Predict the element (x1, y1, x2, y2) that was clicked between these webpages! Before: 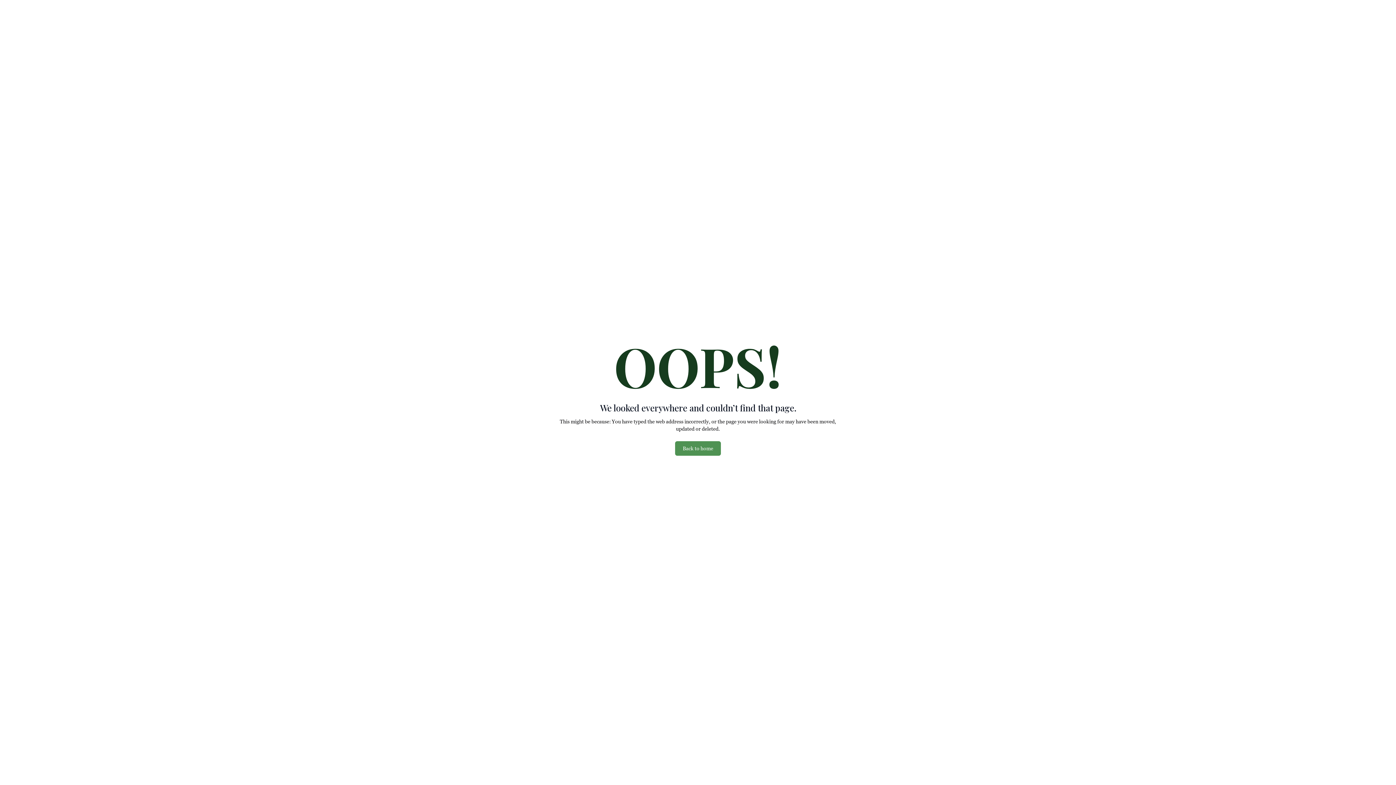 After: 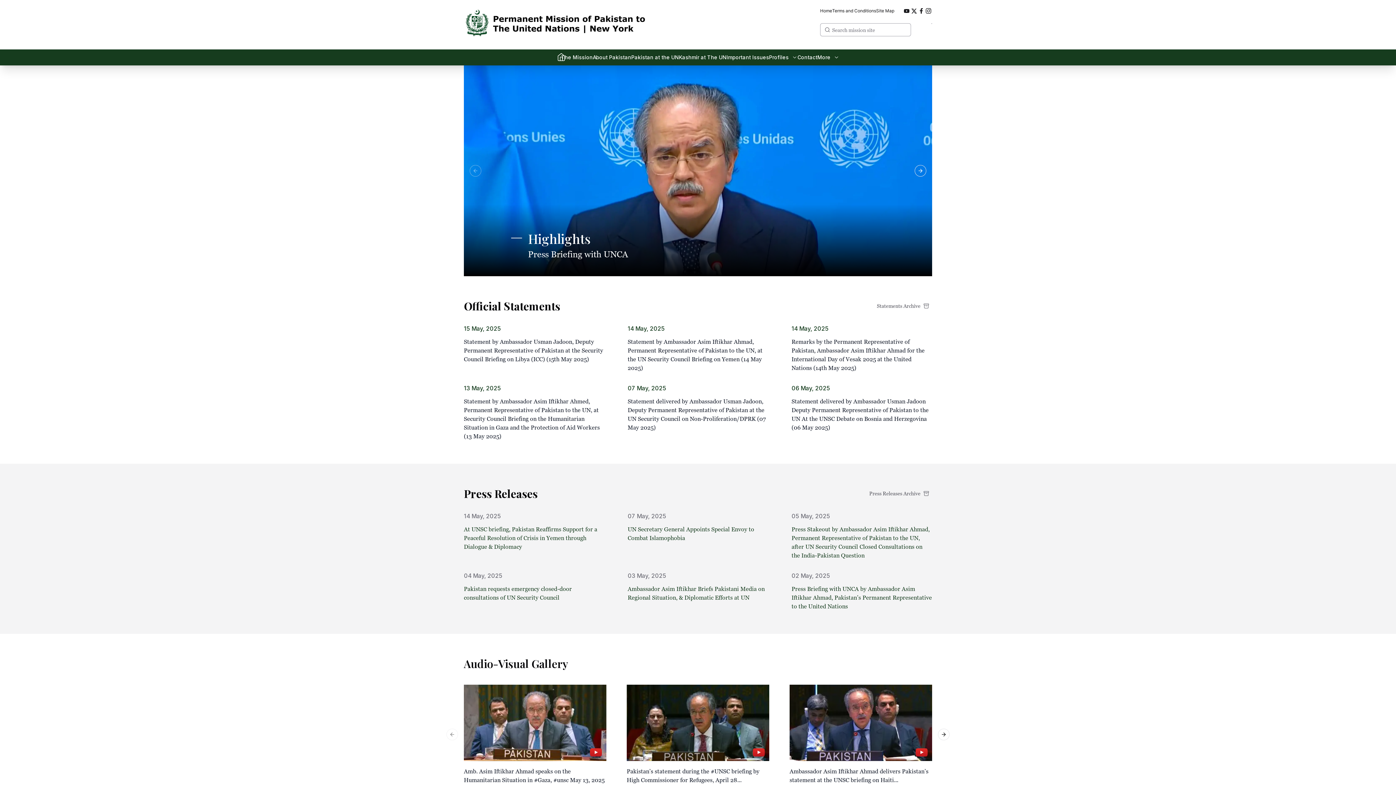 Action: label: Back to home bbox: (675, 441, 721, 456)